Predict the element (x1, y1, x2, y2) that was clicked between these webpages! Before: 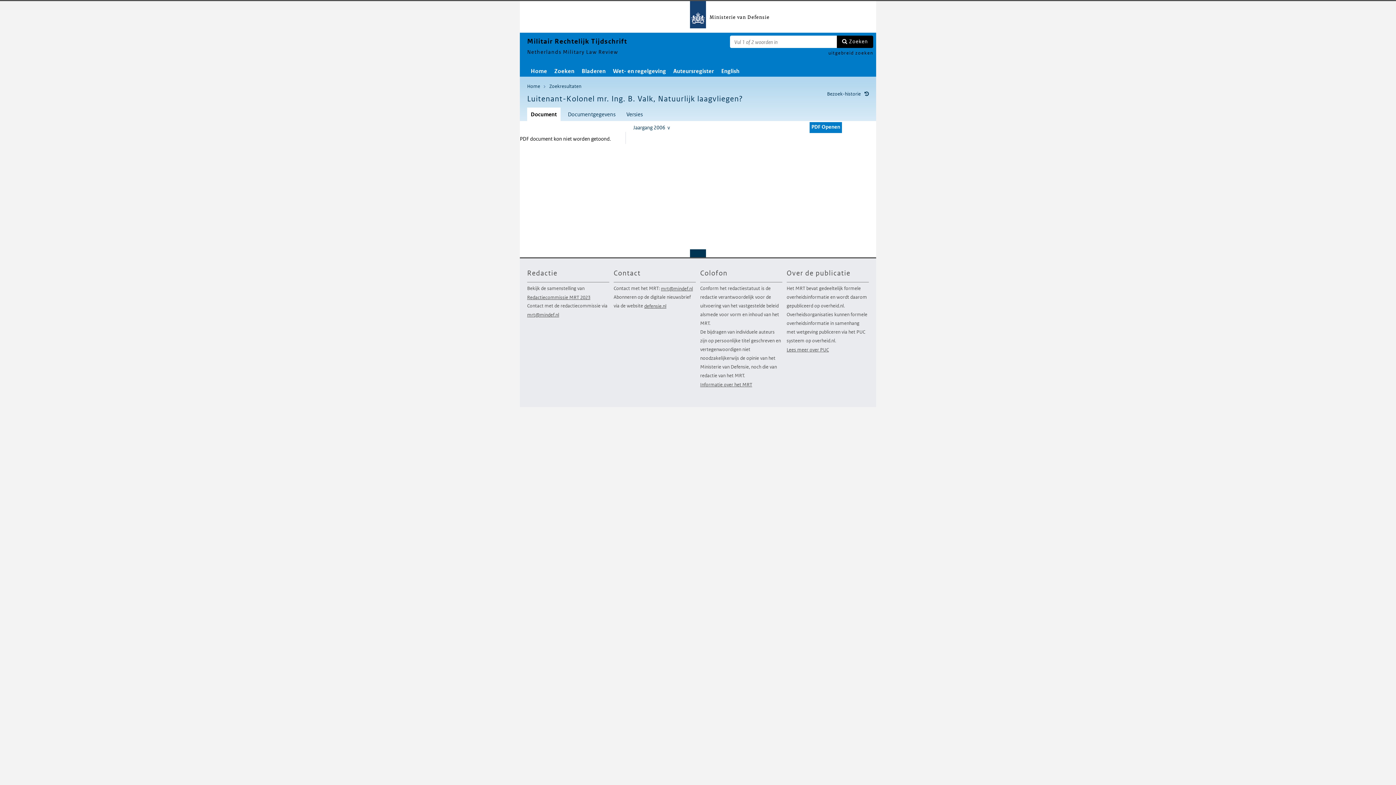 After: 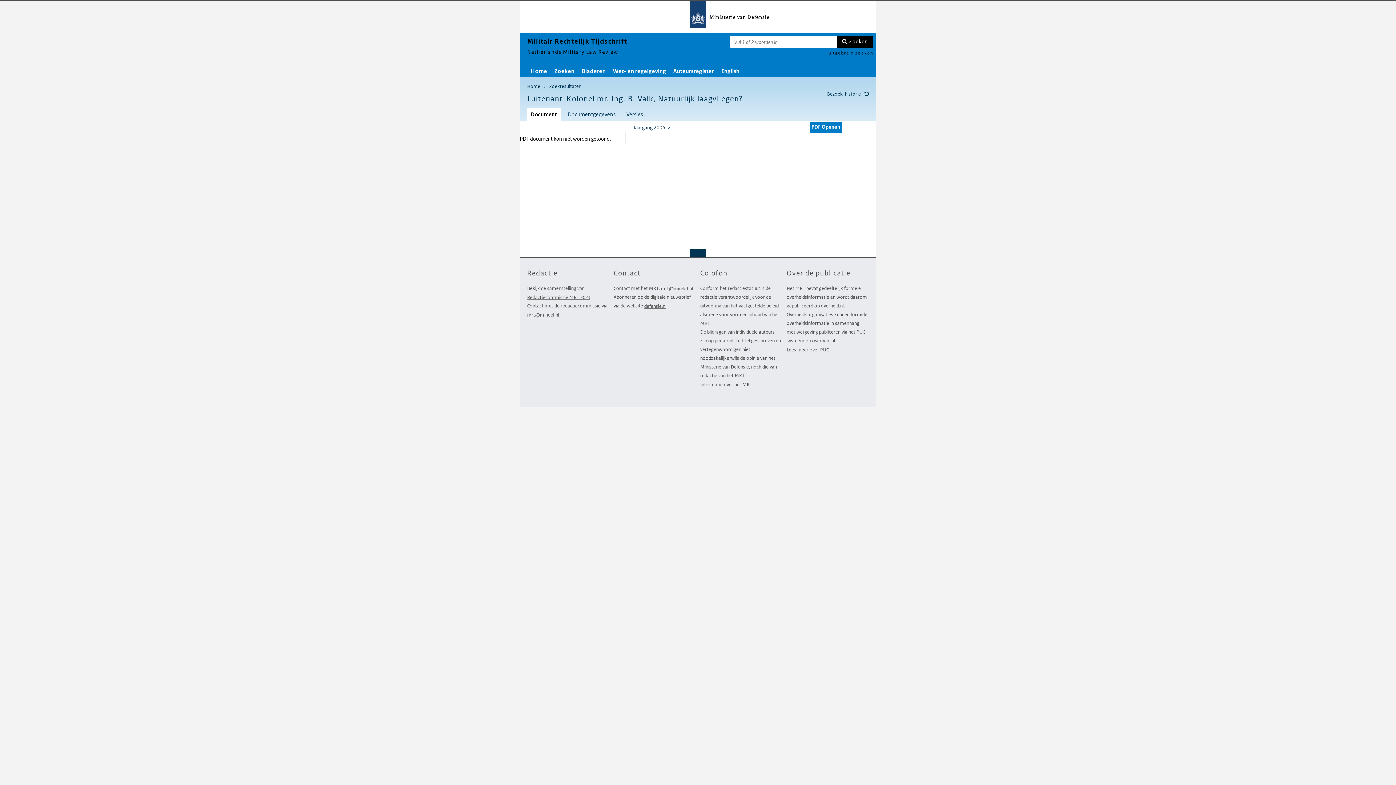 Action: bbox: (527, 107, 560, 121) label: Document